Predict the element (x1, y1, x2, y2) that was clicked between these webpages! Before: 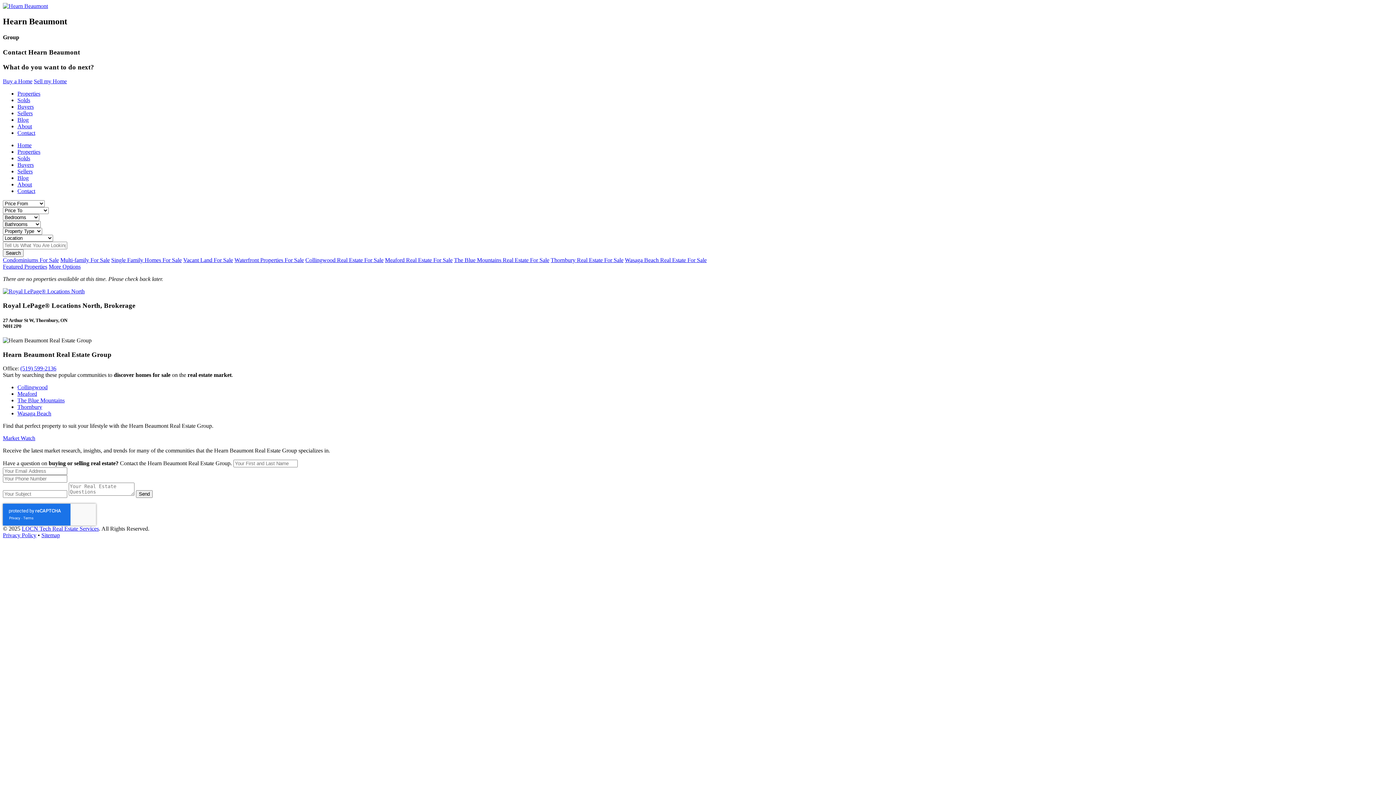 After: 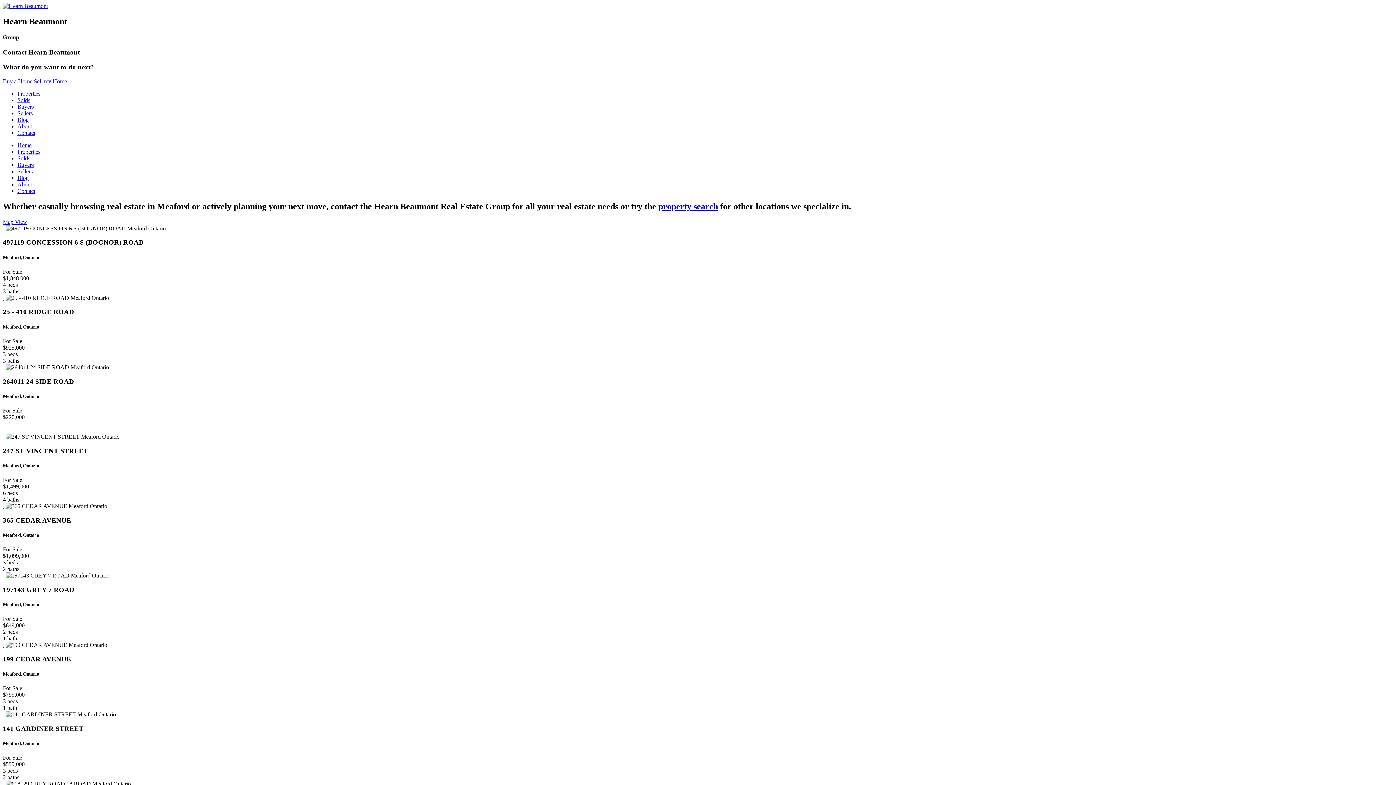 Action: label: Meaford Real Estate For Sale bbox: (385, 257, 452, 263)